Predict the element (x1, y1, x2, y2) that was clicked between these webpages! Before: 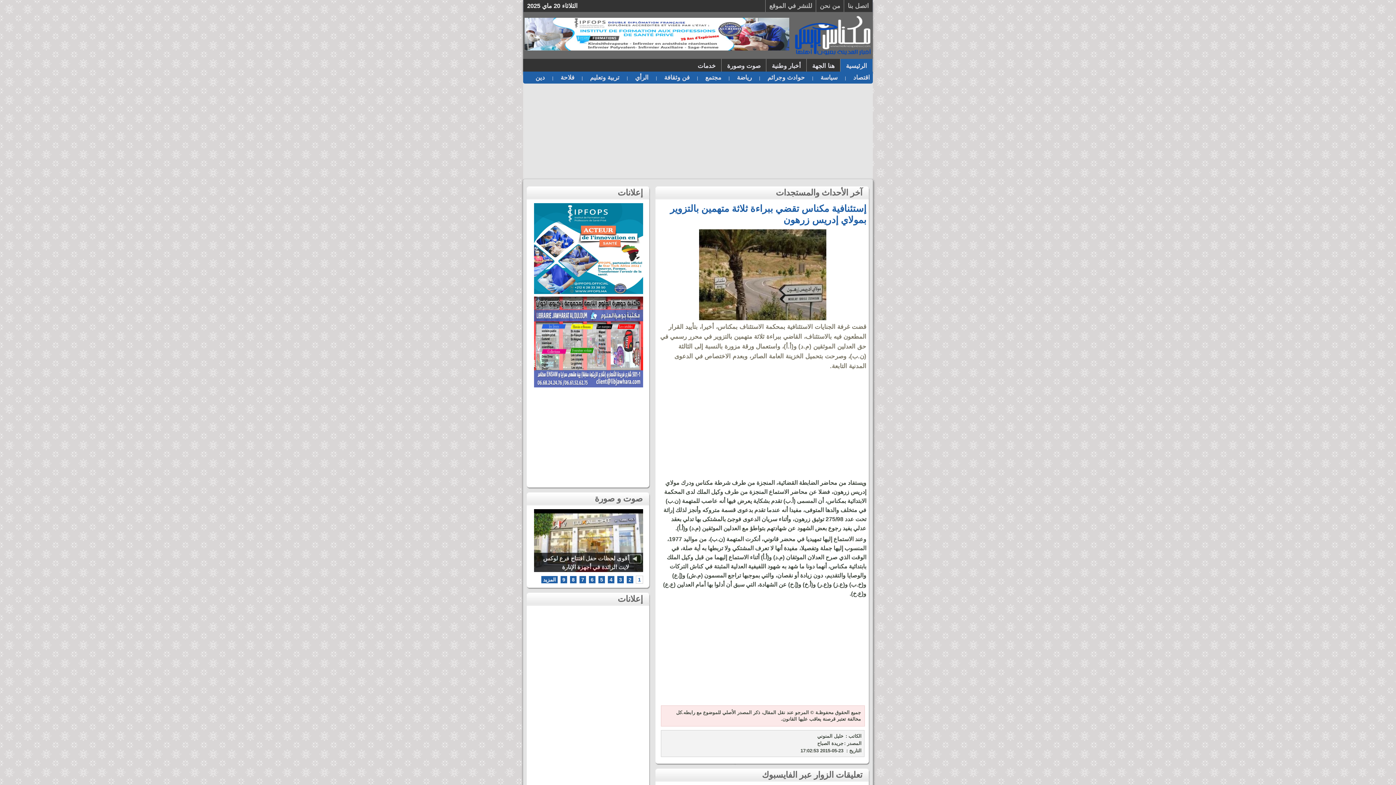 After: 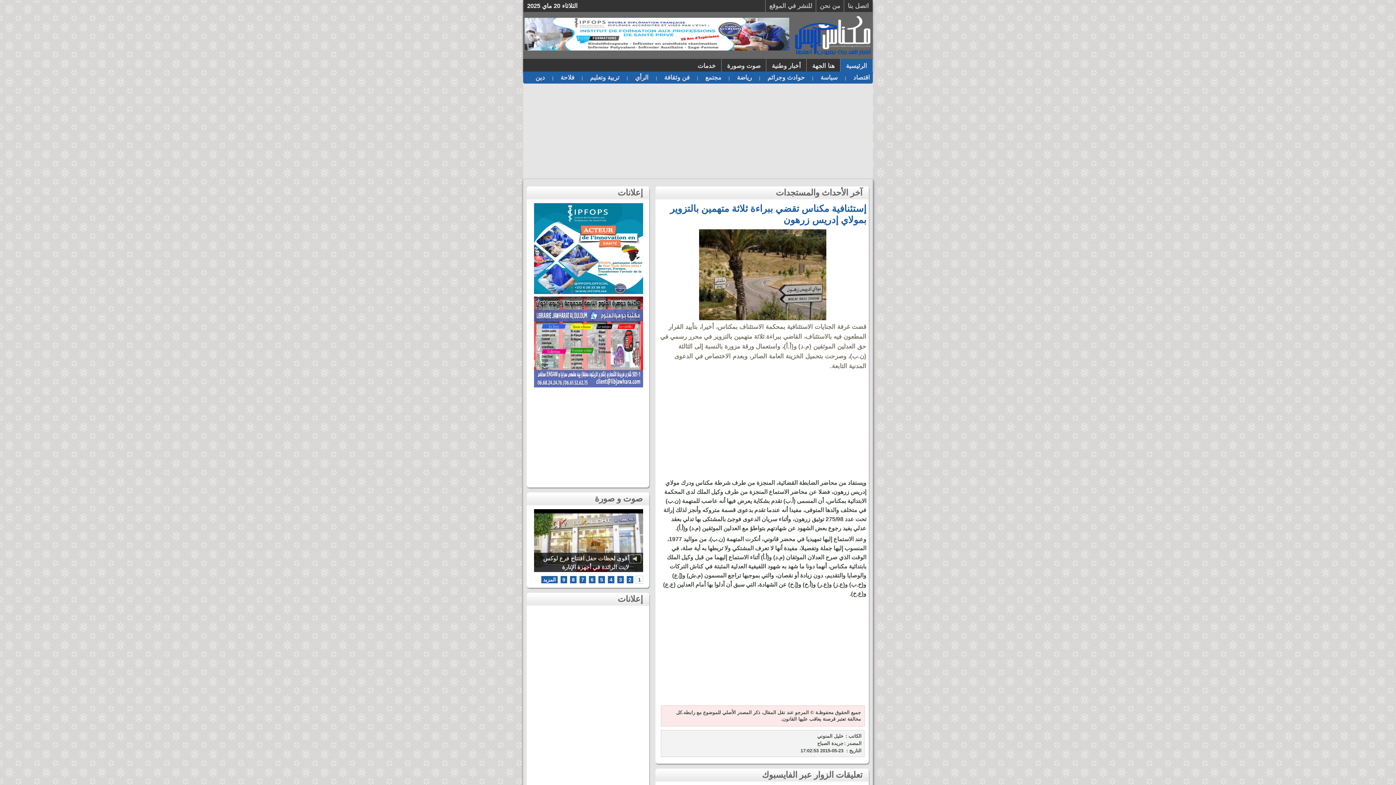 Action: bbox: (549, 73, 556, 83) label: |